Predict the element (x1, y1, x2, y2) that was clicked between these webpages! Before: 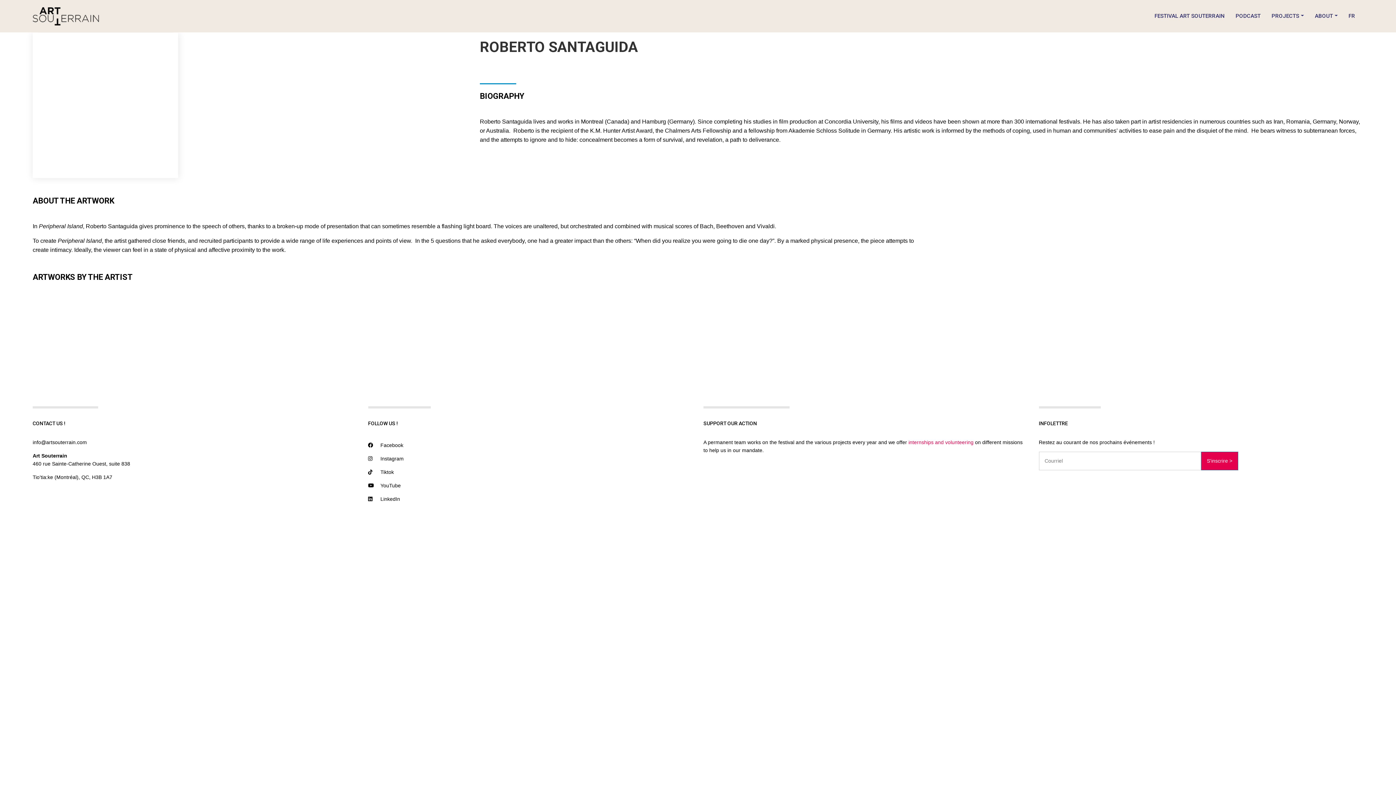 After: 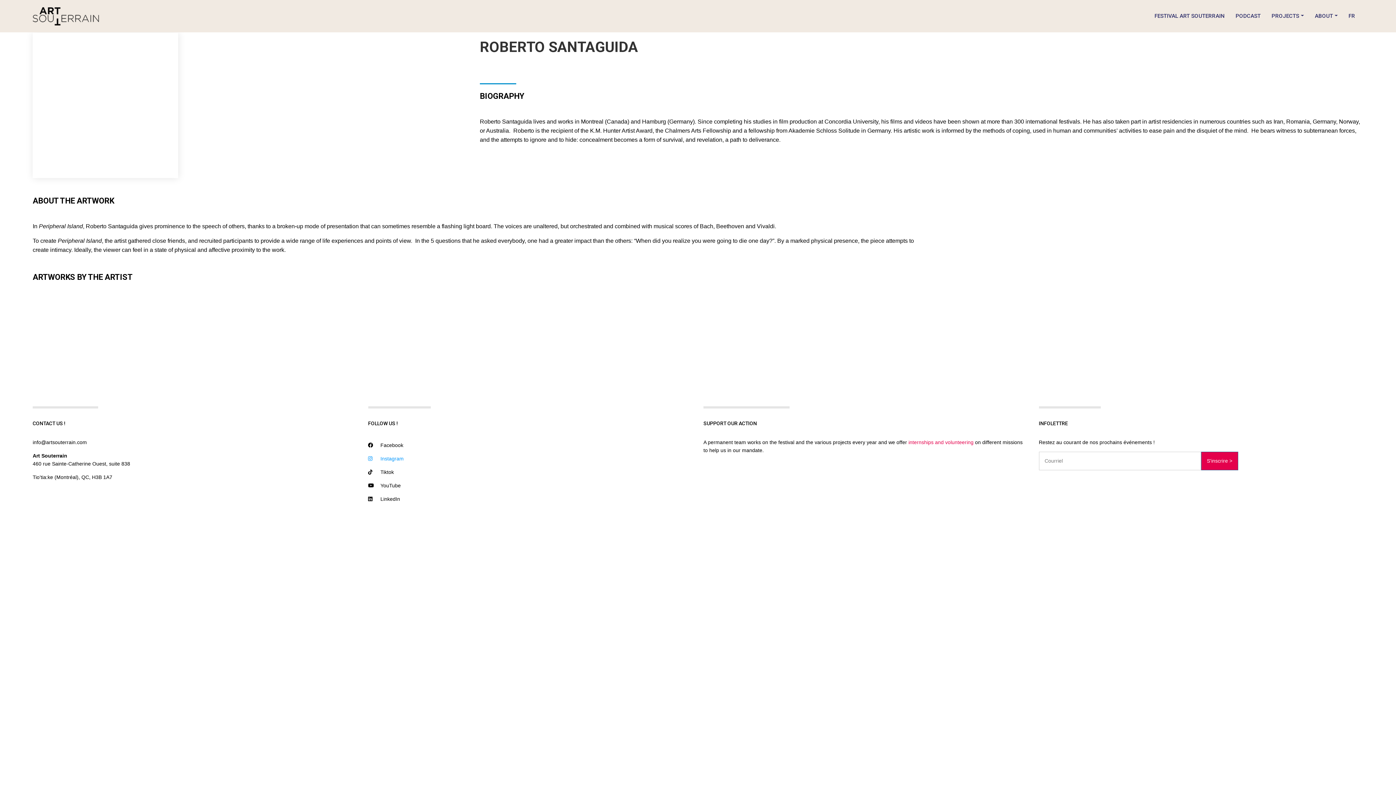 Action: bbox: (368, 452, 692, 465) label:  Instagram